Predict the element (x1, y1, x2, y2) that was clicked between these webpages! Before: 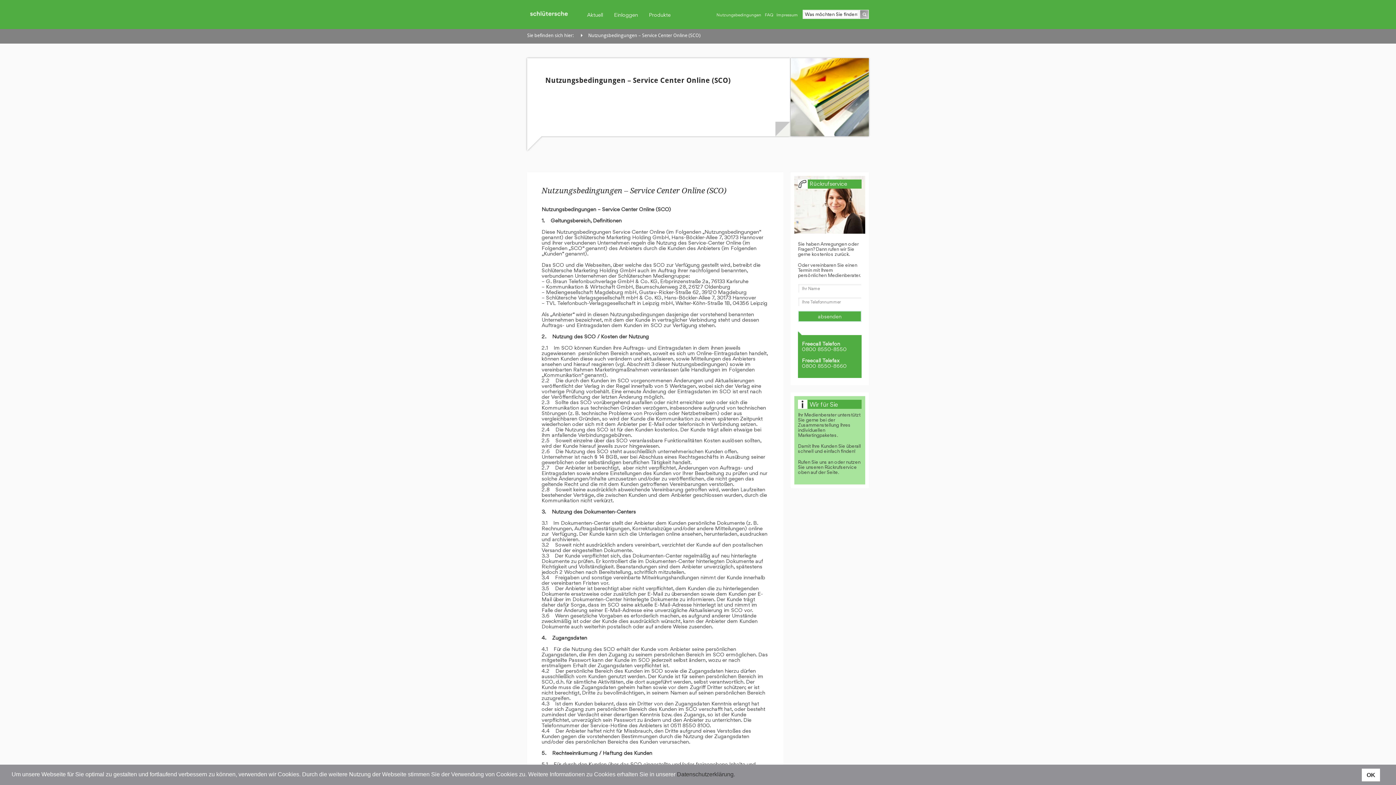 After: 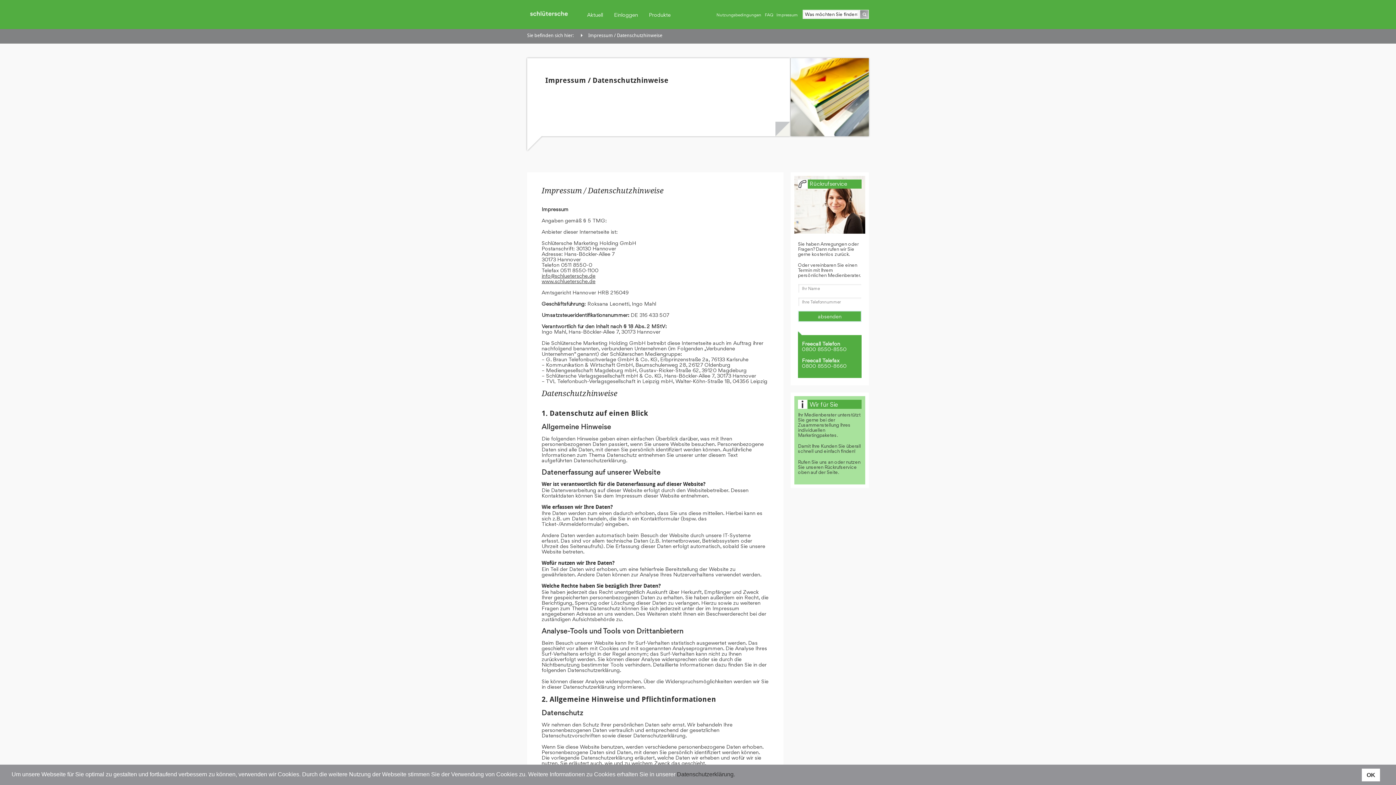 Action: label: Datenschutzerklärung. bbox: (677, 771, 735, 777)